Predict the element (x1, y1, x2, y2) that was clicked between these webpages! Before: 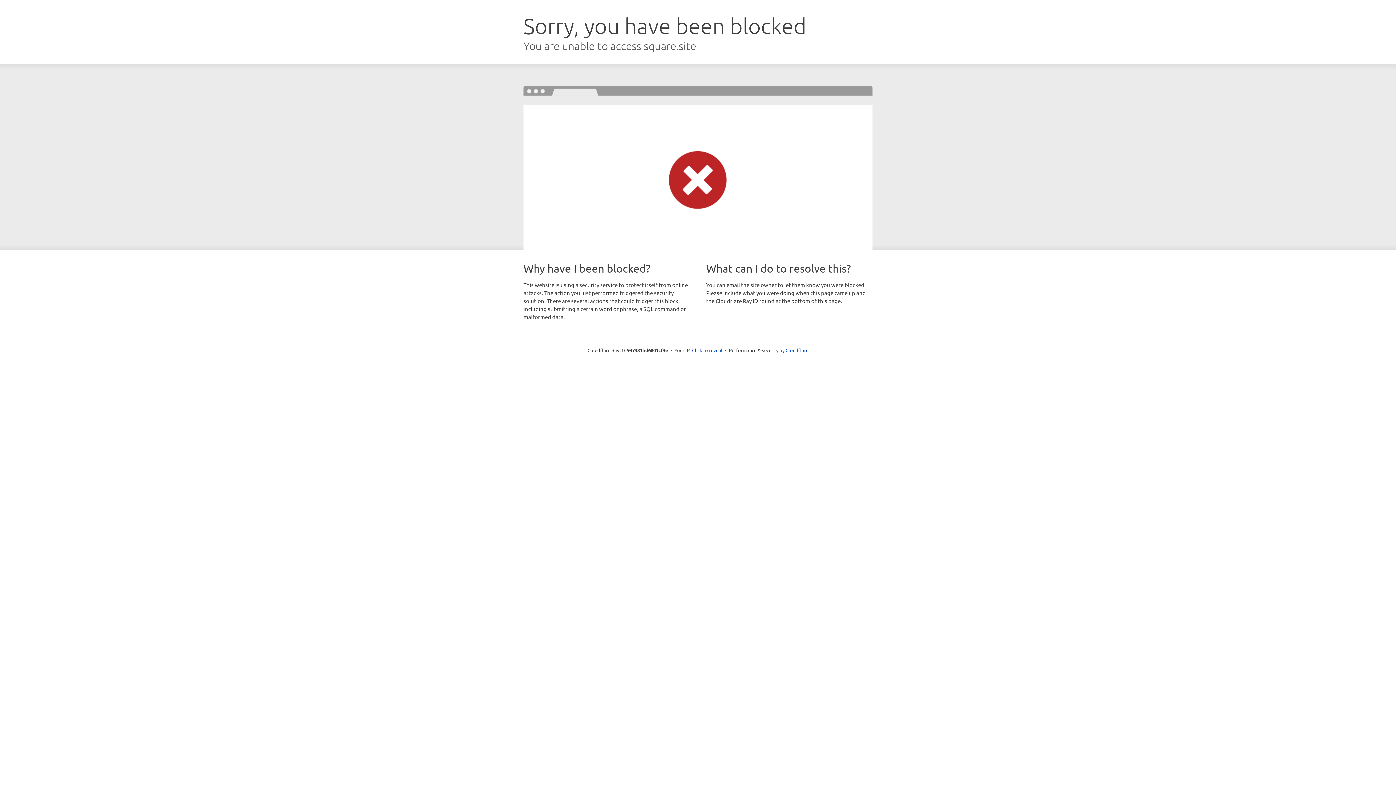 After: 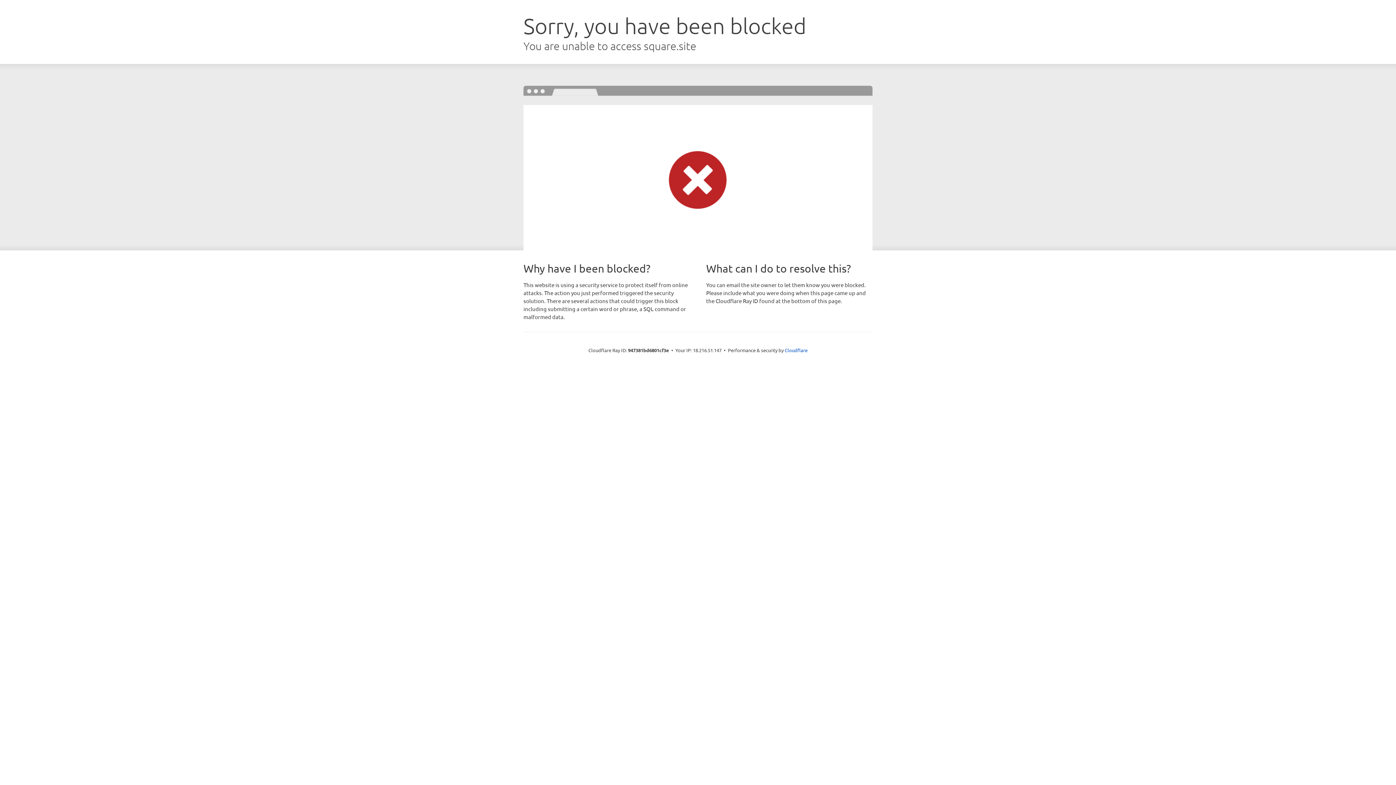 Action: label: Click to reveal bbox: (692, 346, 722, 353)